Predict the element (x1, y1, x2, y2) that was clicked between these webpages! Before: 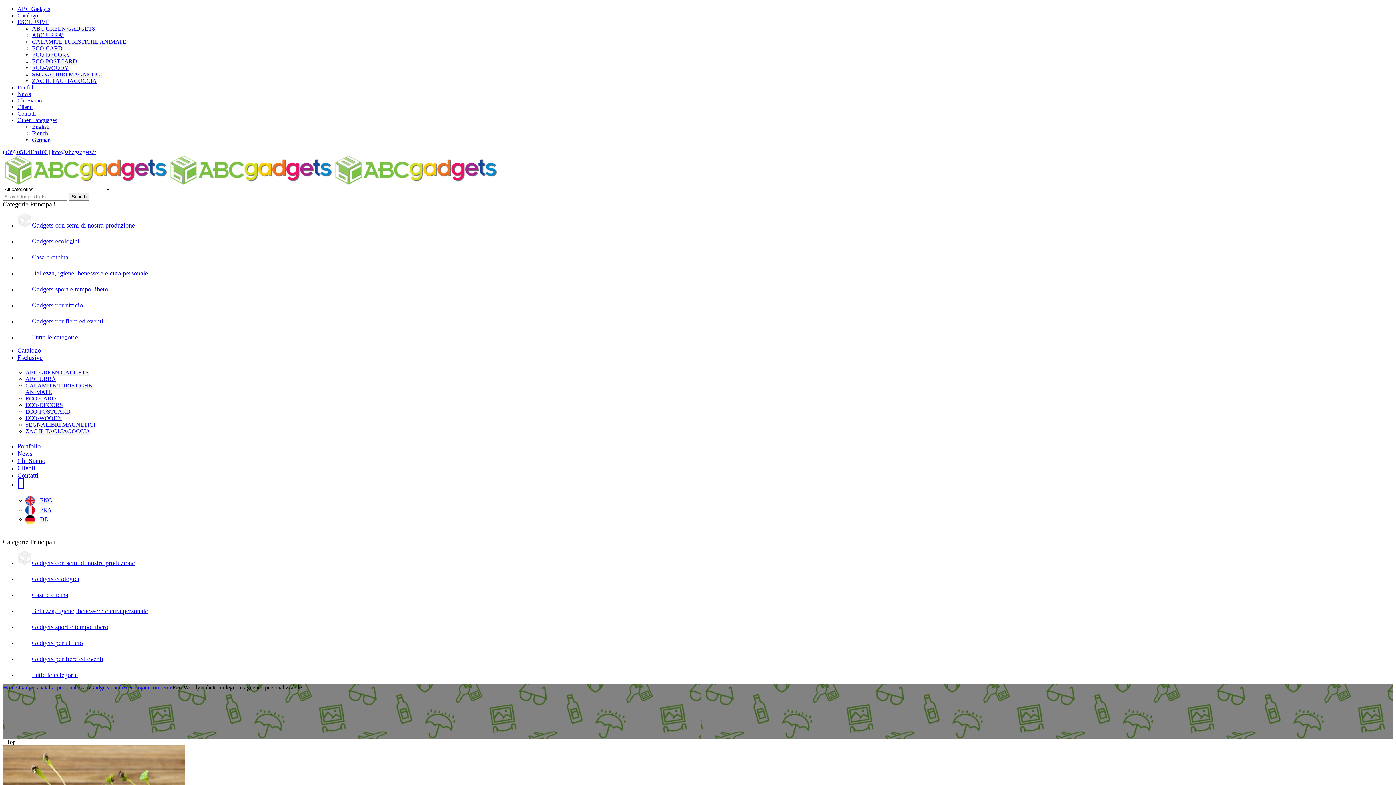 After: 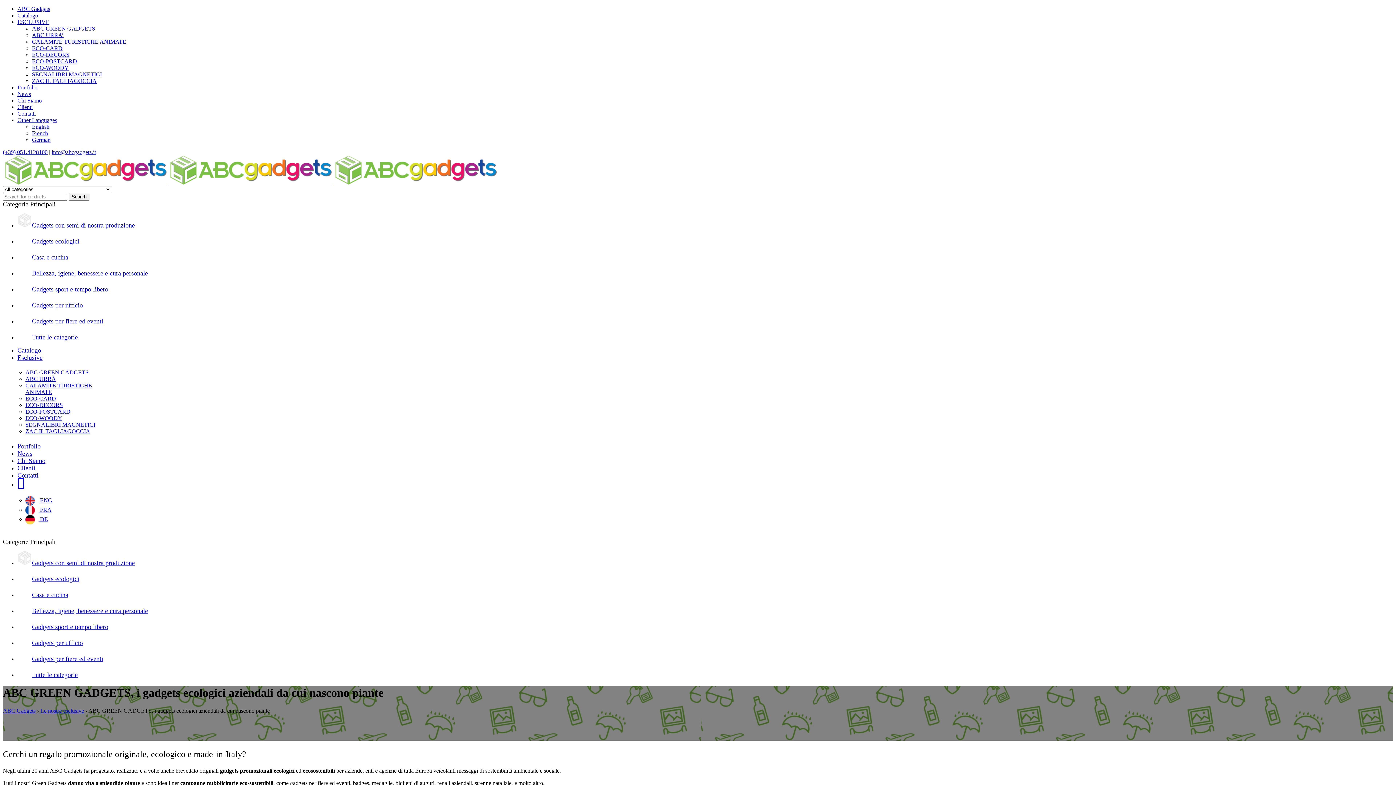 Action: bbox: (32, 25, 95, 31) label: ABC GREEN GADGETS